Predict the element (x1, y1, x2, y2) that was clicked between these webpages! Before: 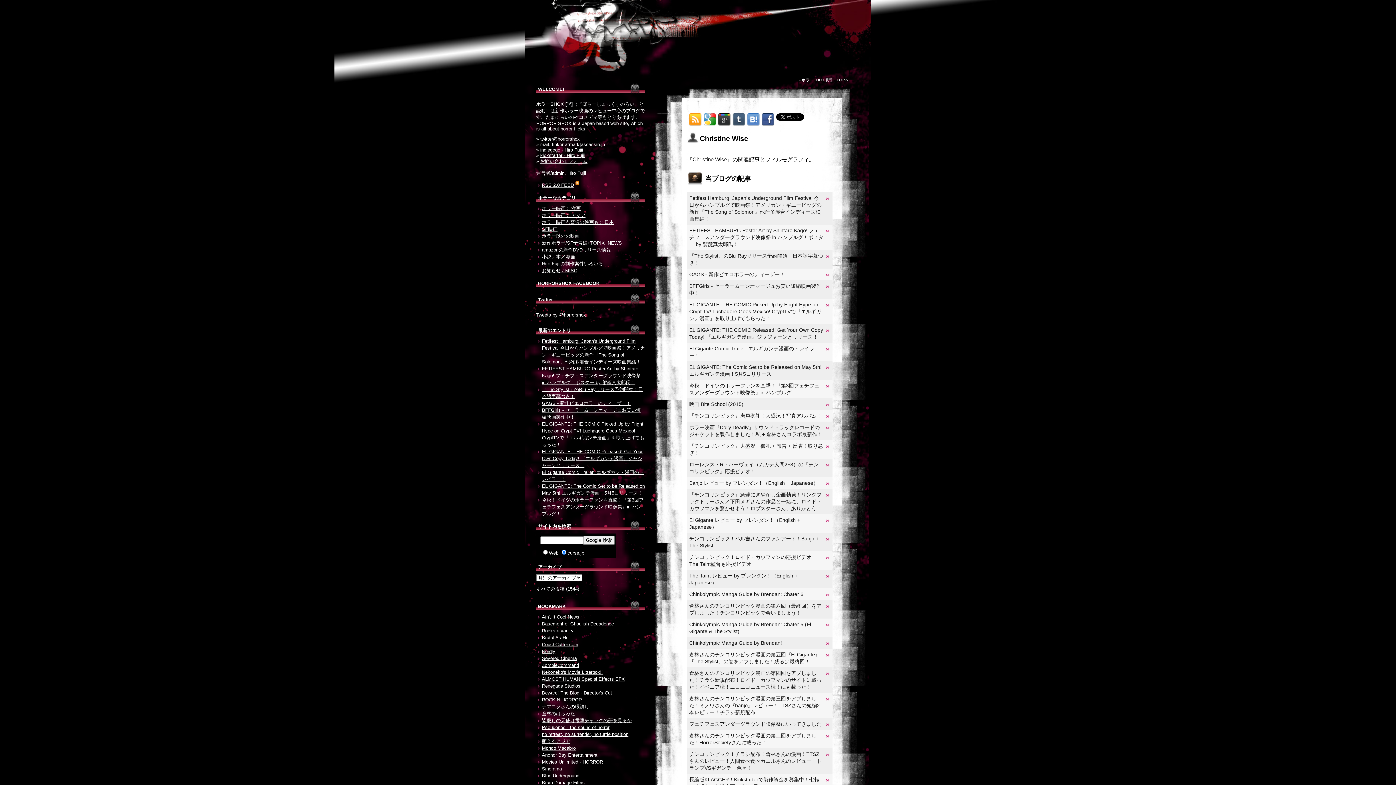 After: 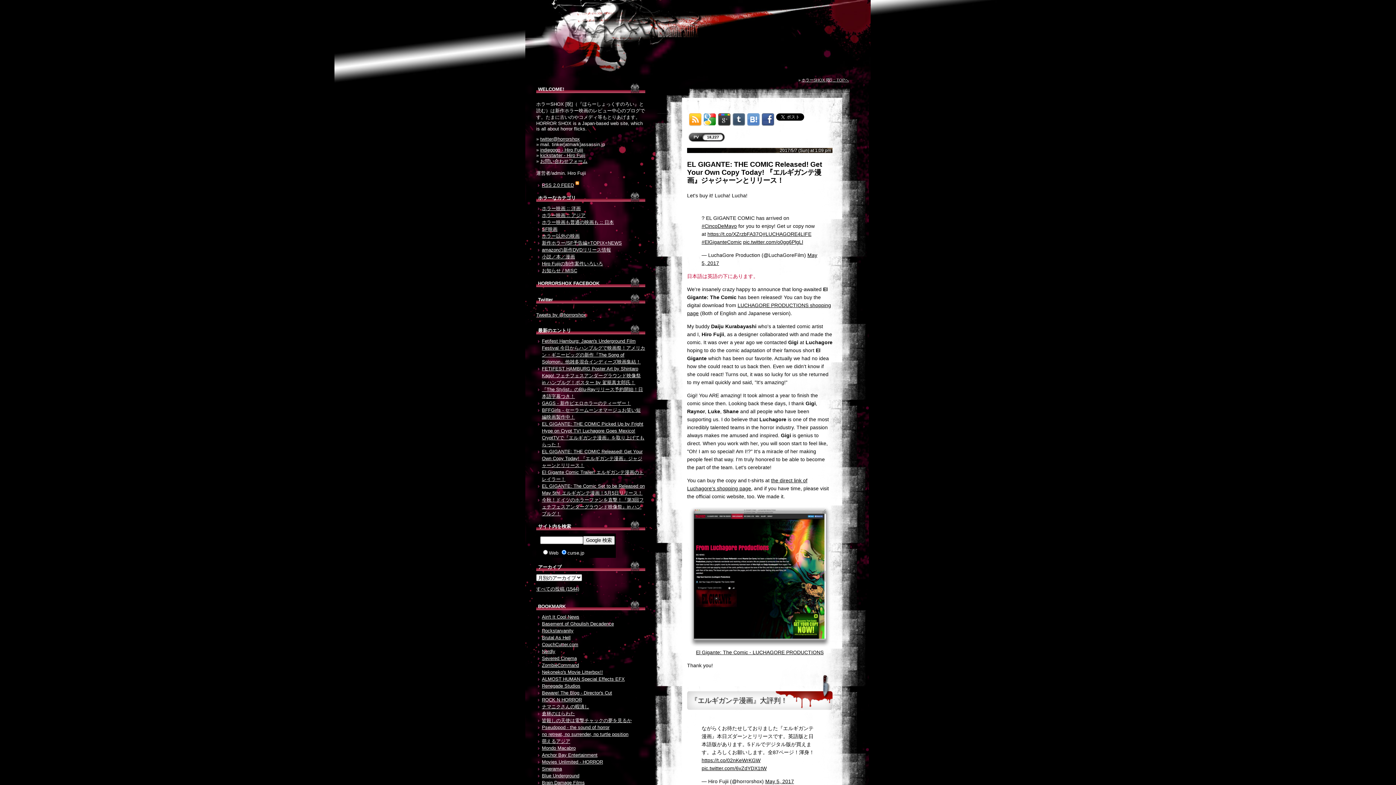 Action: label: EL GIGANTE: THE COMIC Released! Get Your Own Copy Today! 『エルギガンテ漫画』ジャジャーンとリリース！ bbox: (687, 324, 832, 343)